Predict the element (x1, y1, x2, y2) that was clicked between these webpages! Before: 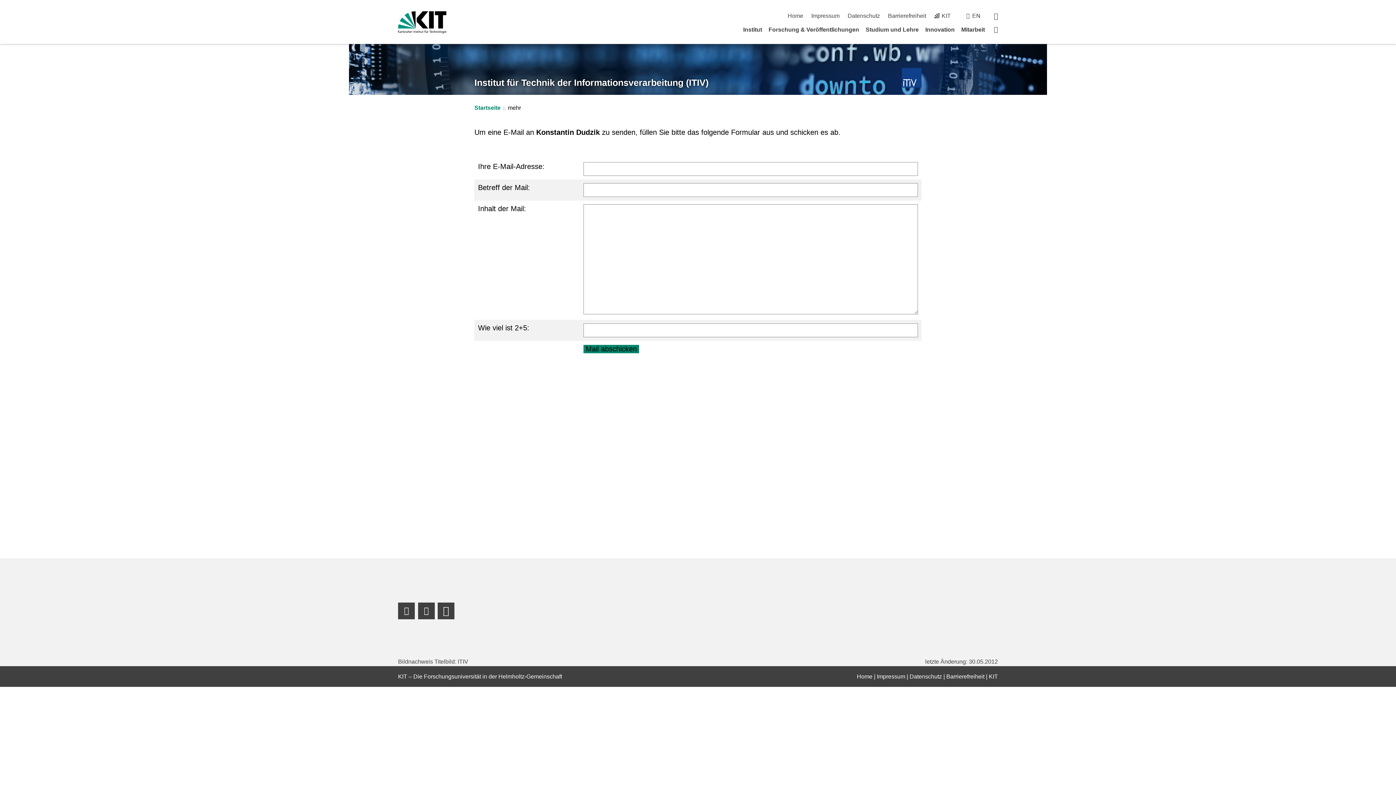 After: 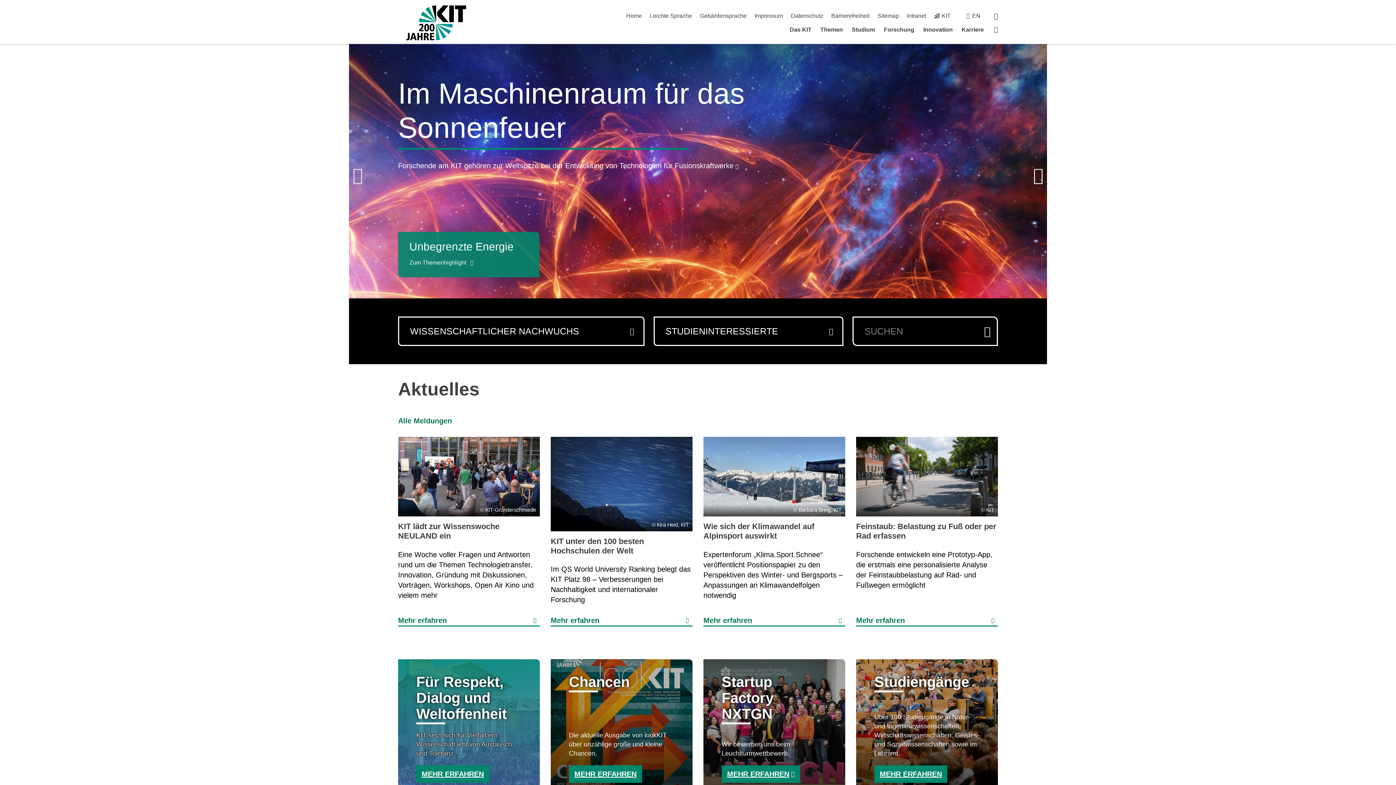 Action: bbox: (398, 11, 446, 33)